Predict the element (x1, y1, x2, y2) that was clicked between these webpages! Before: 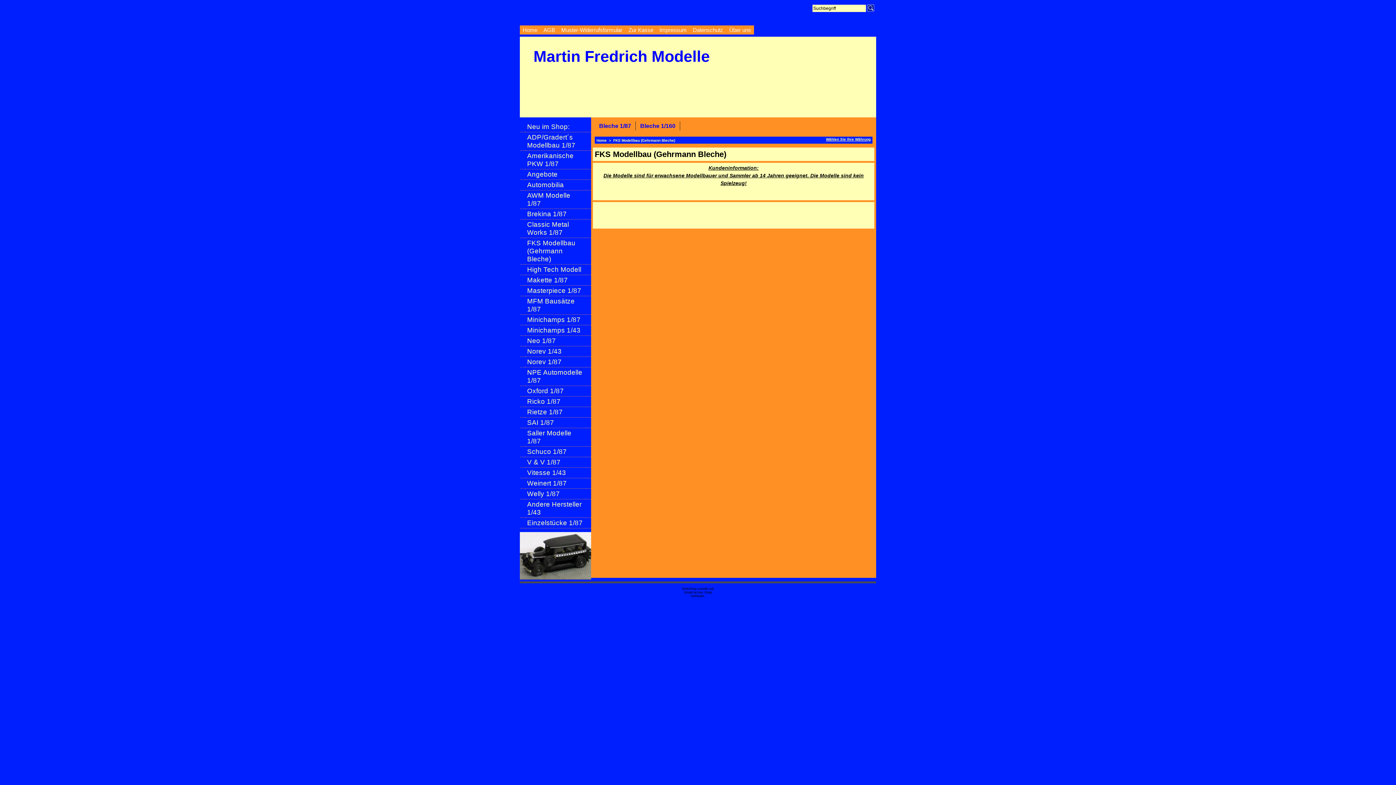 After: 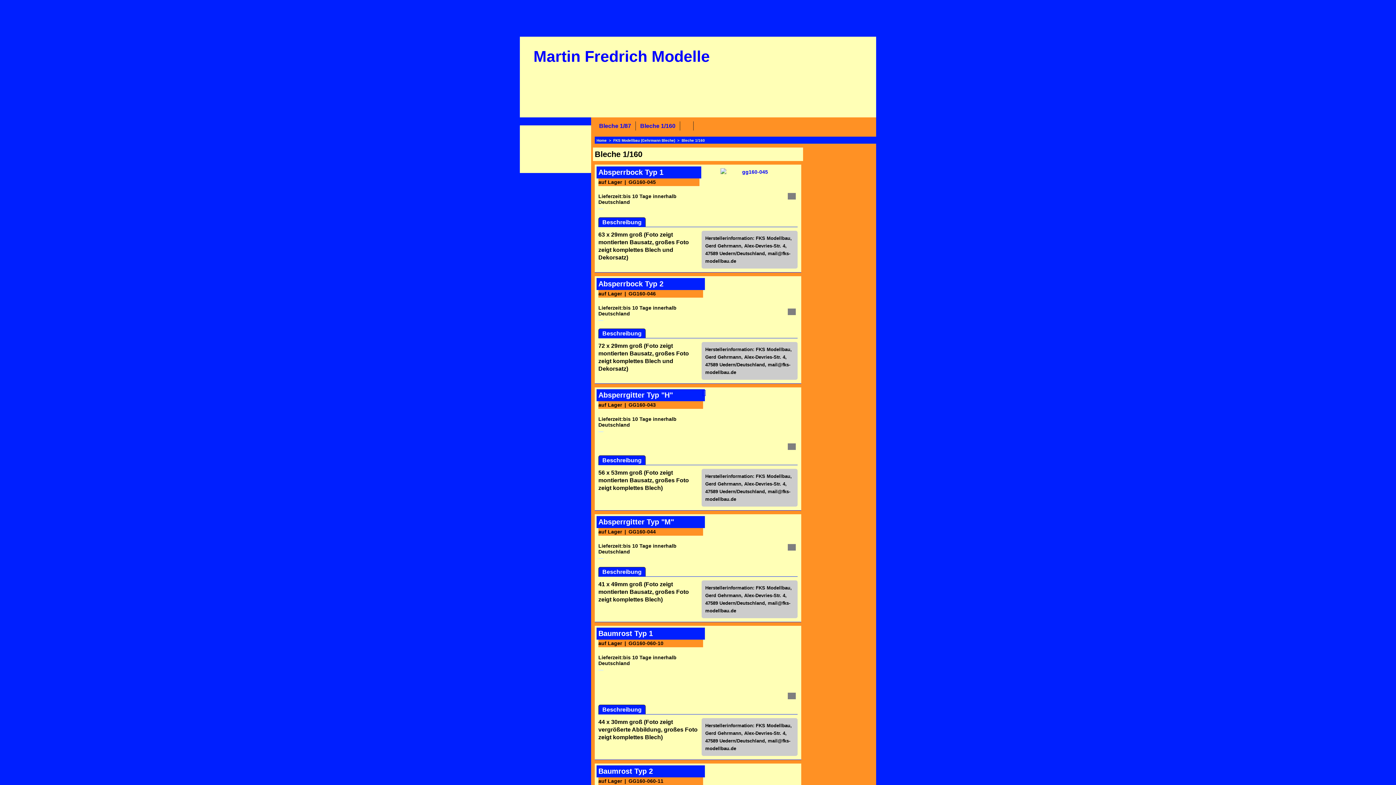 Action: label: 	
Bleche 1/160 bbox: (636, 121, 680, 130)